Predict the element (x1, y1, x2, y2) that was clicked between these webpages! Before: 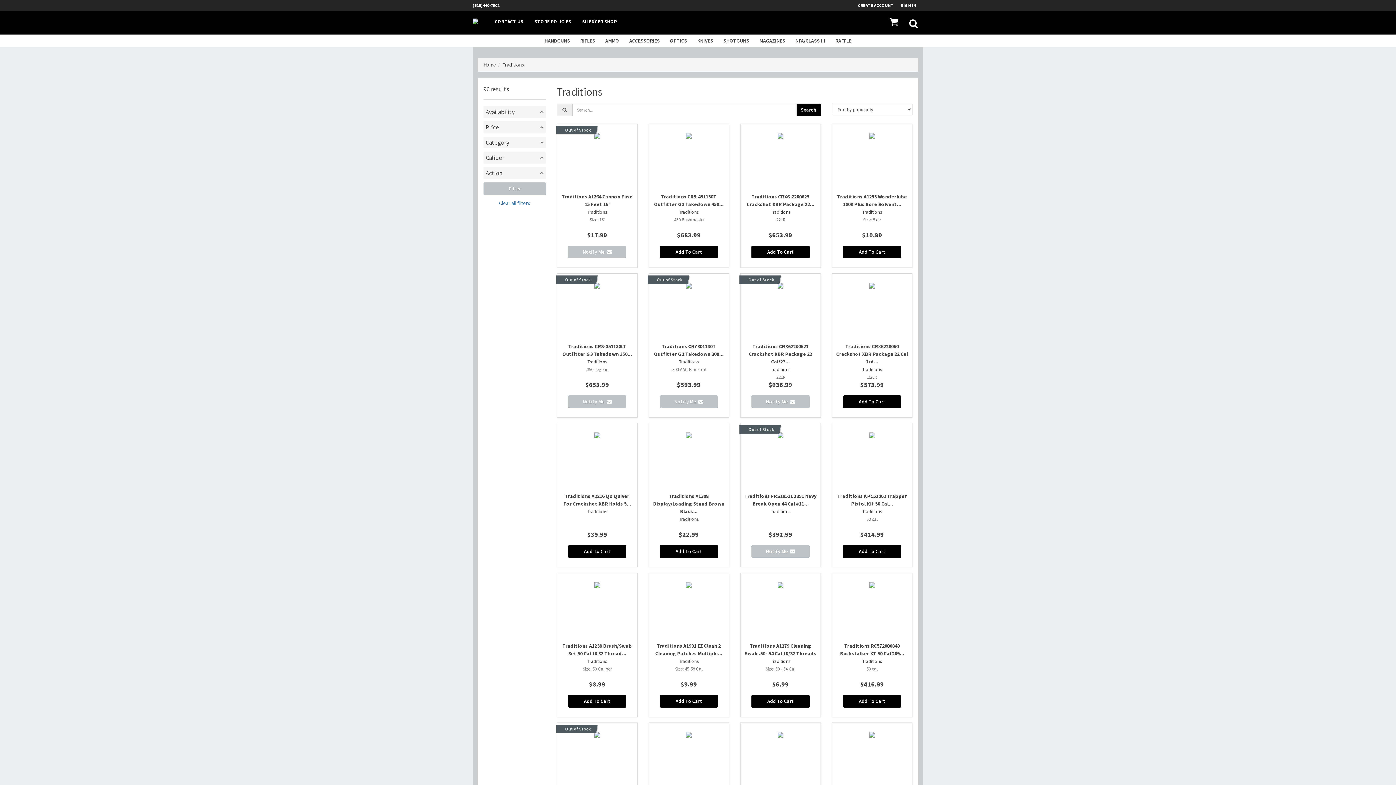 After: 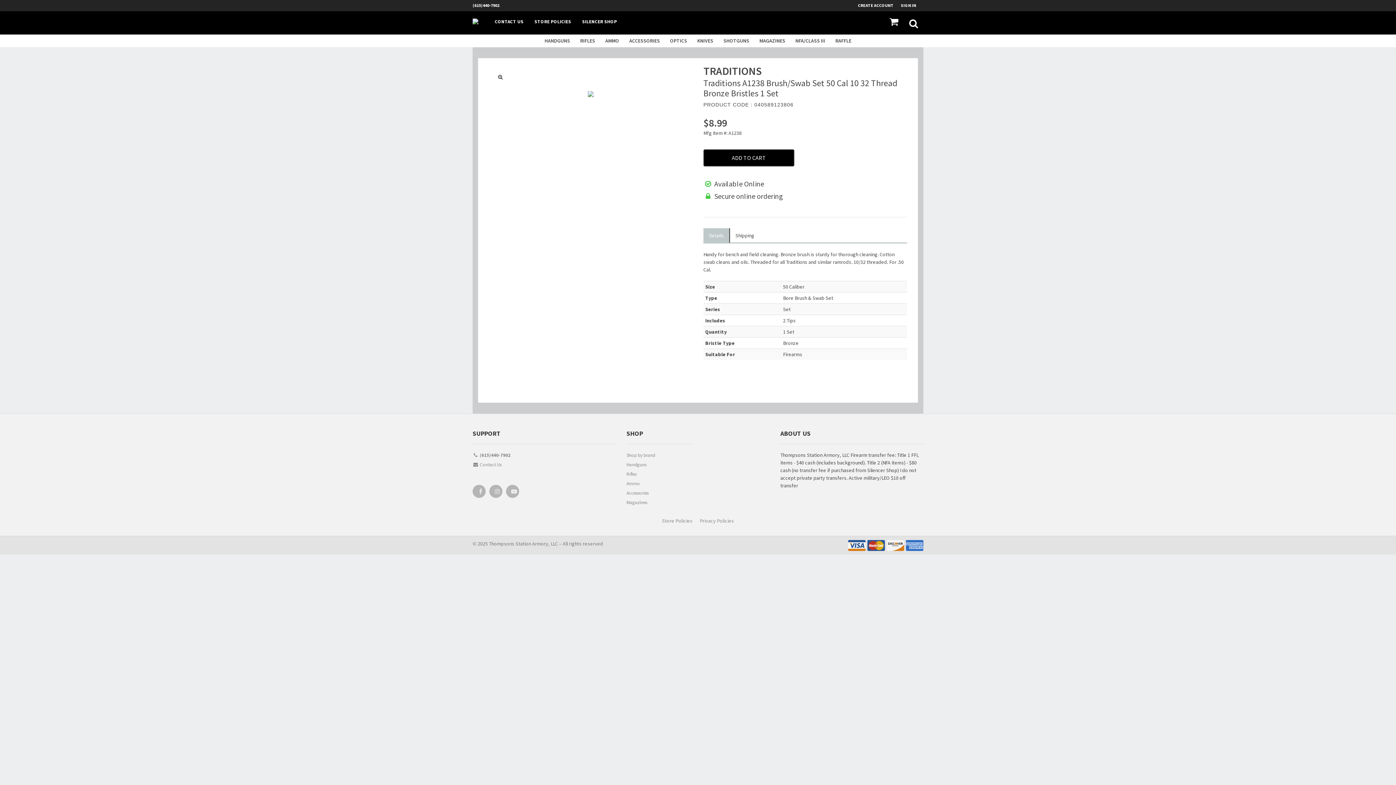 Action: bbox: (556, 573, 637, 717) label: Traditions A1238 Brush/Swab Set 50 Cal 10 32 Thread...
Traditions
Size: 50 Caliber
$8.99
Add To Cart